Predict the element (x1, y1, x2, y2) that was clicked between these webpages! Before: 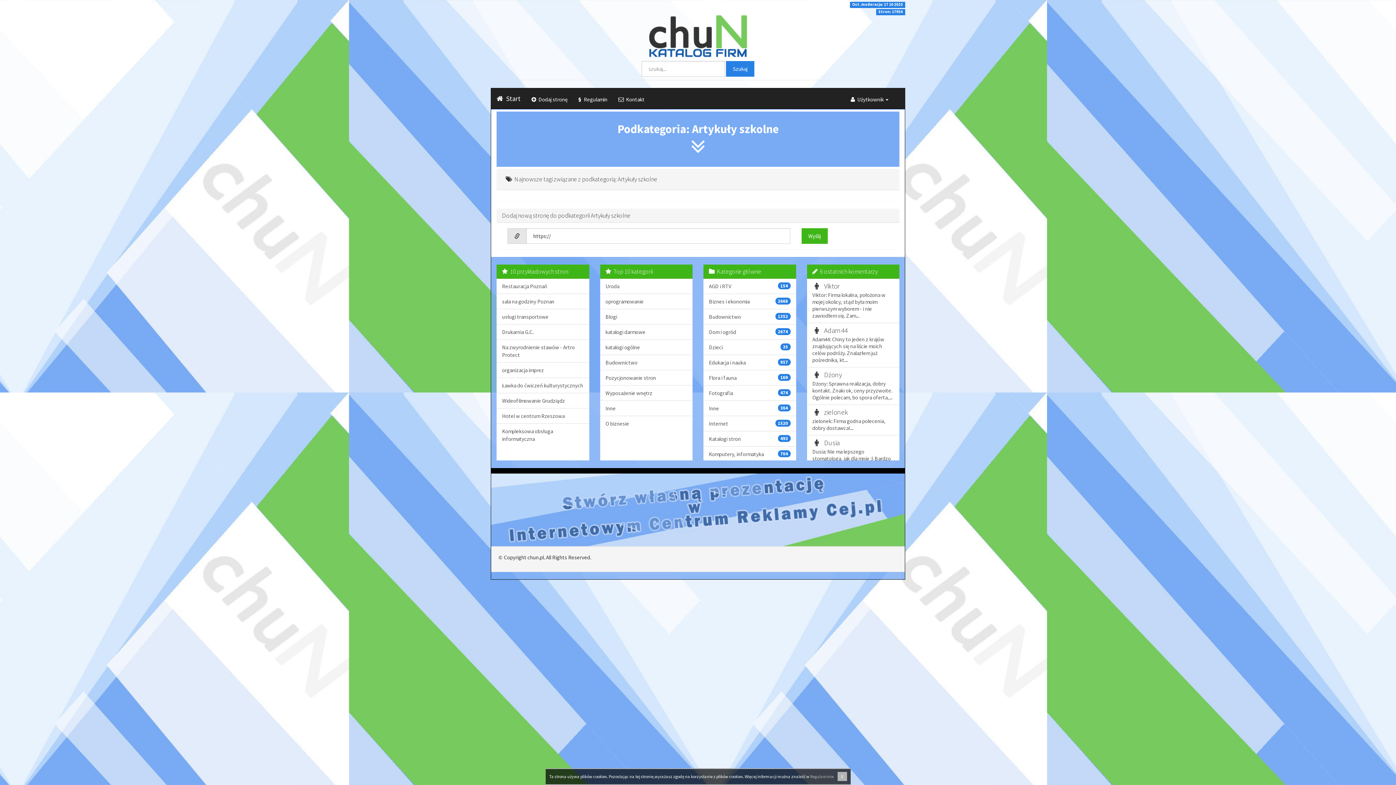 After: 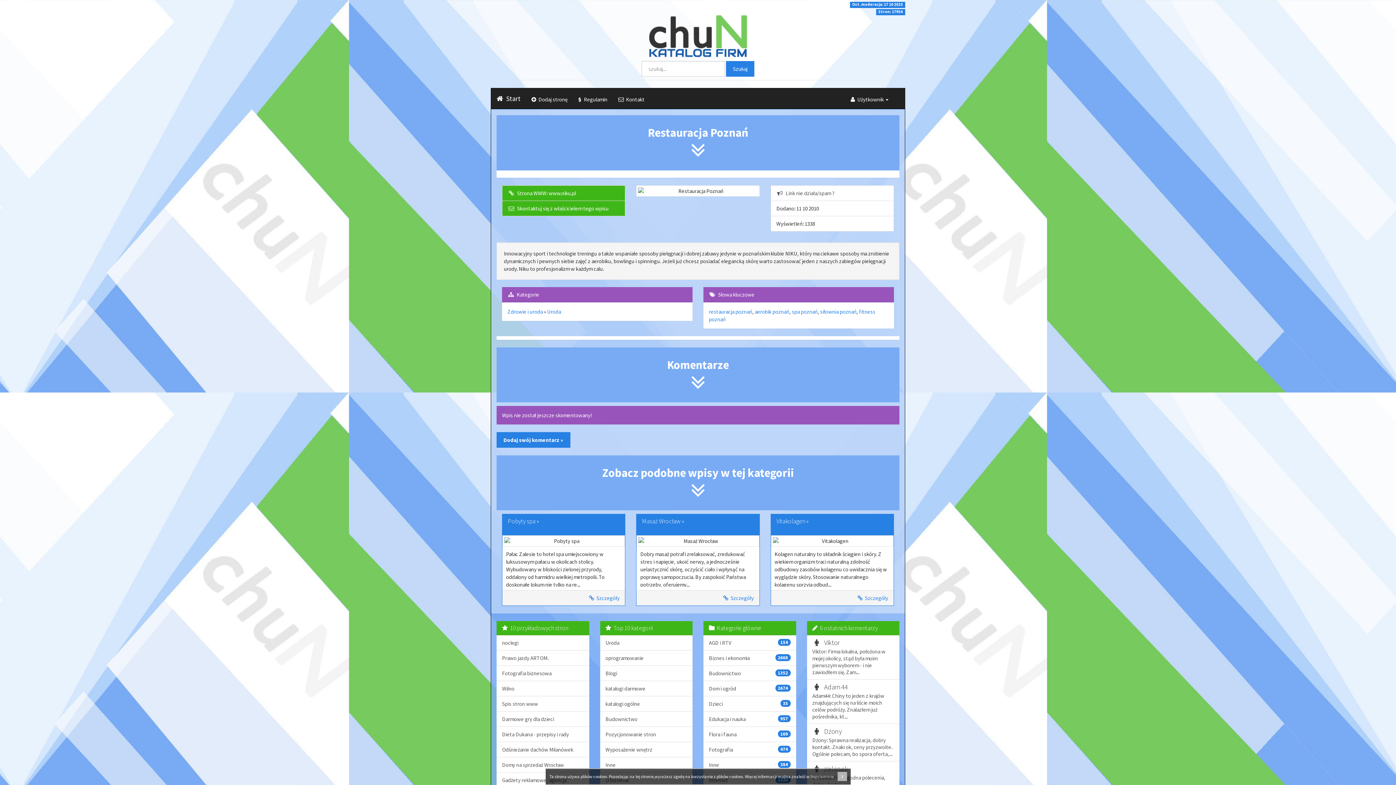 Action: label: Restauracja Poznań bbox: (496, 278, 589, 294)